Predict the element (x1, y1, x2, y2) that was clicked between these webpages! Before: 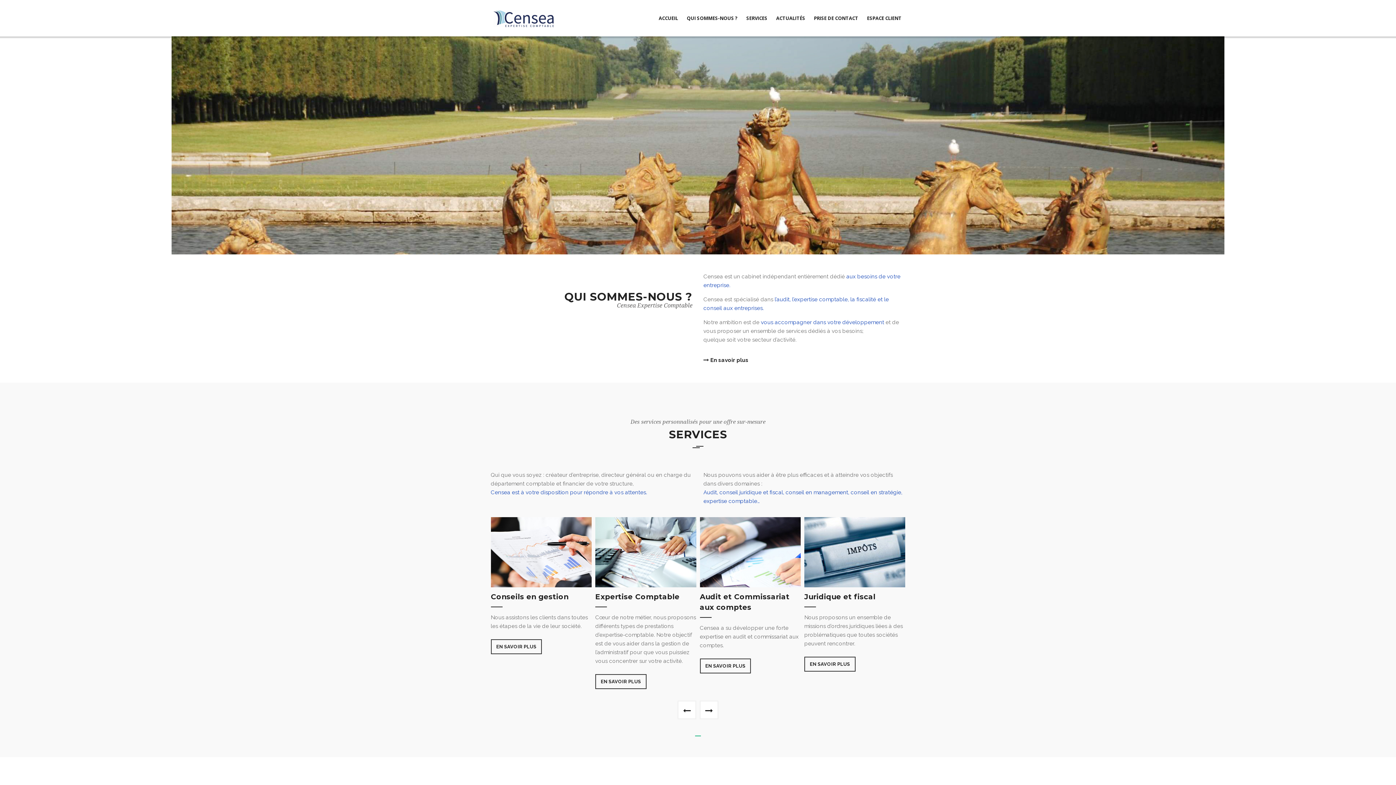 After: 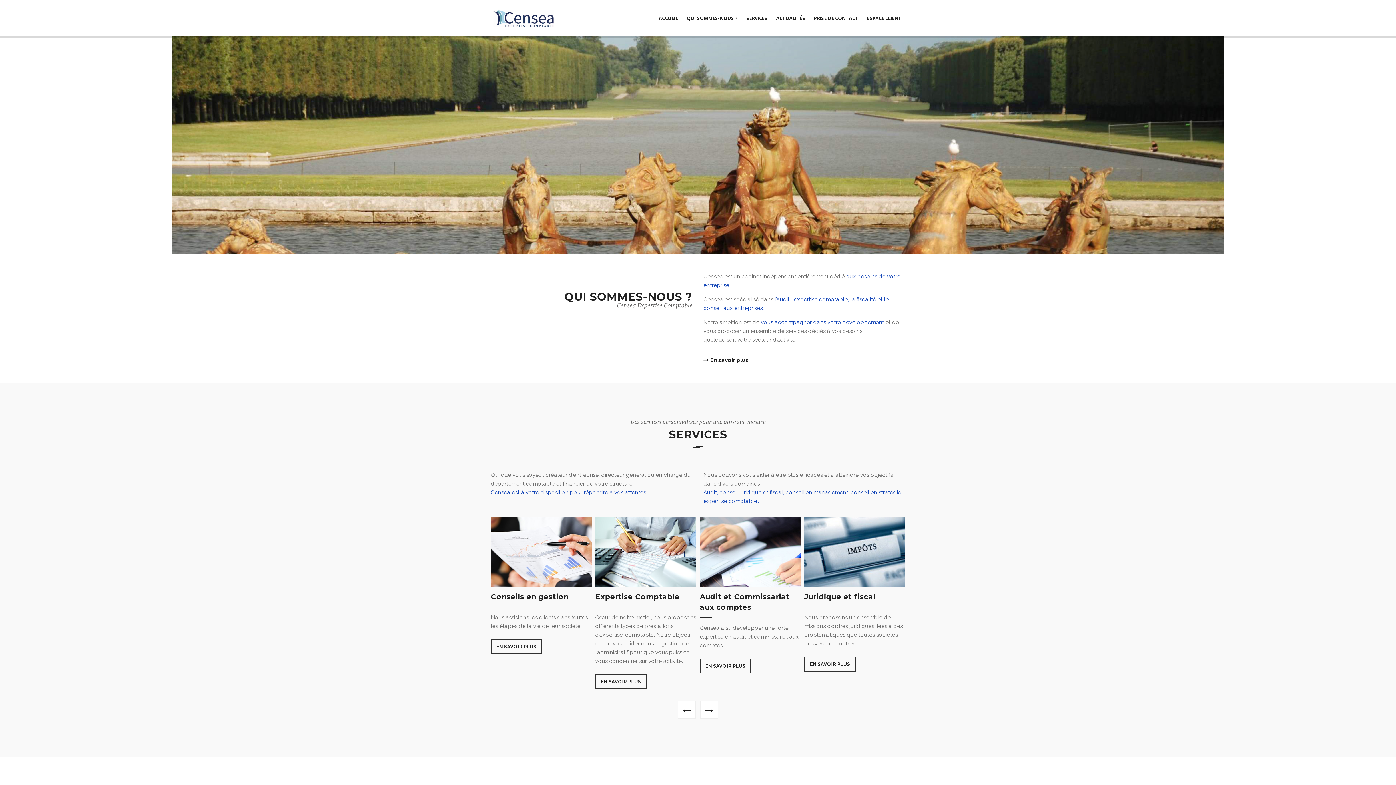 Action: bbox: (490, 0, 586, 36)